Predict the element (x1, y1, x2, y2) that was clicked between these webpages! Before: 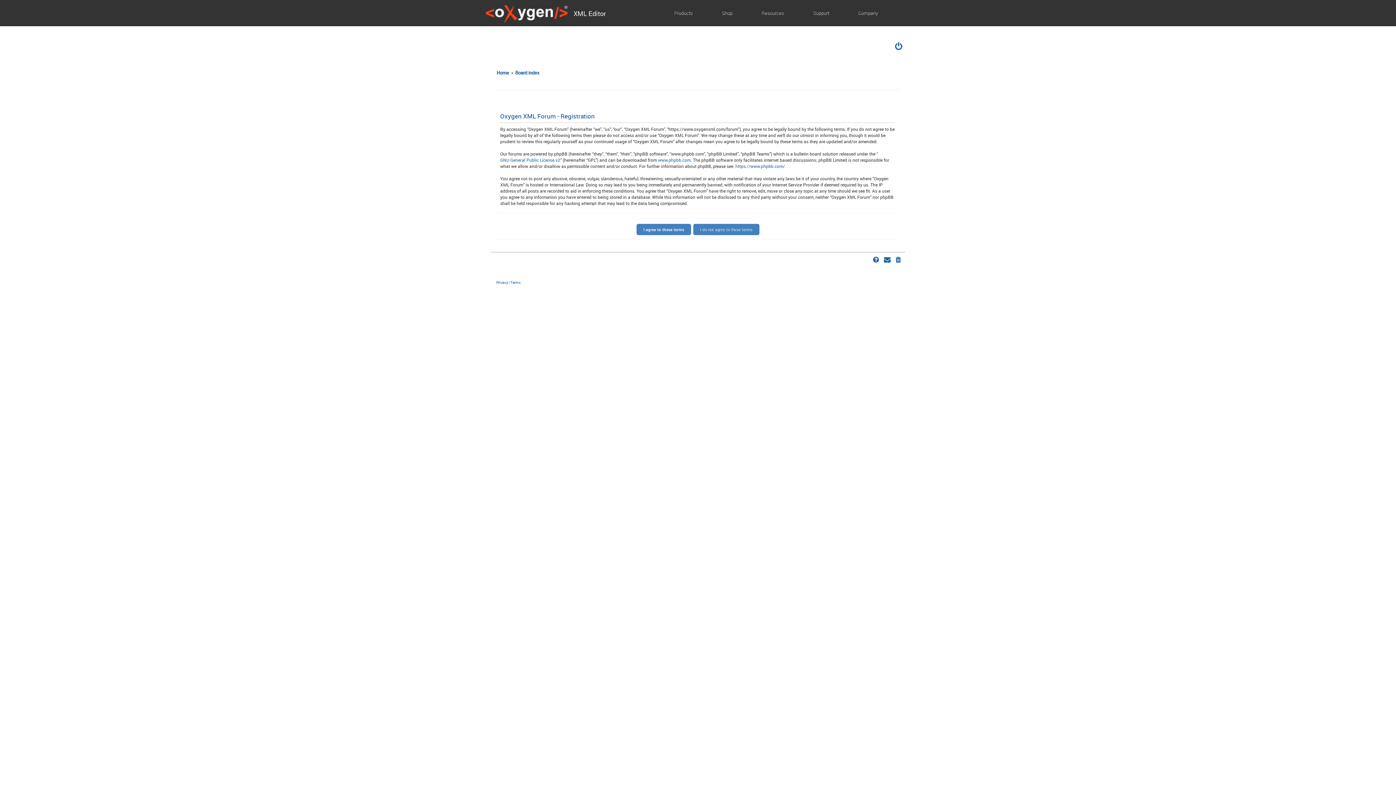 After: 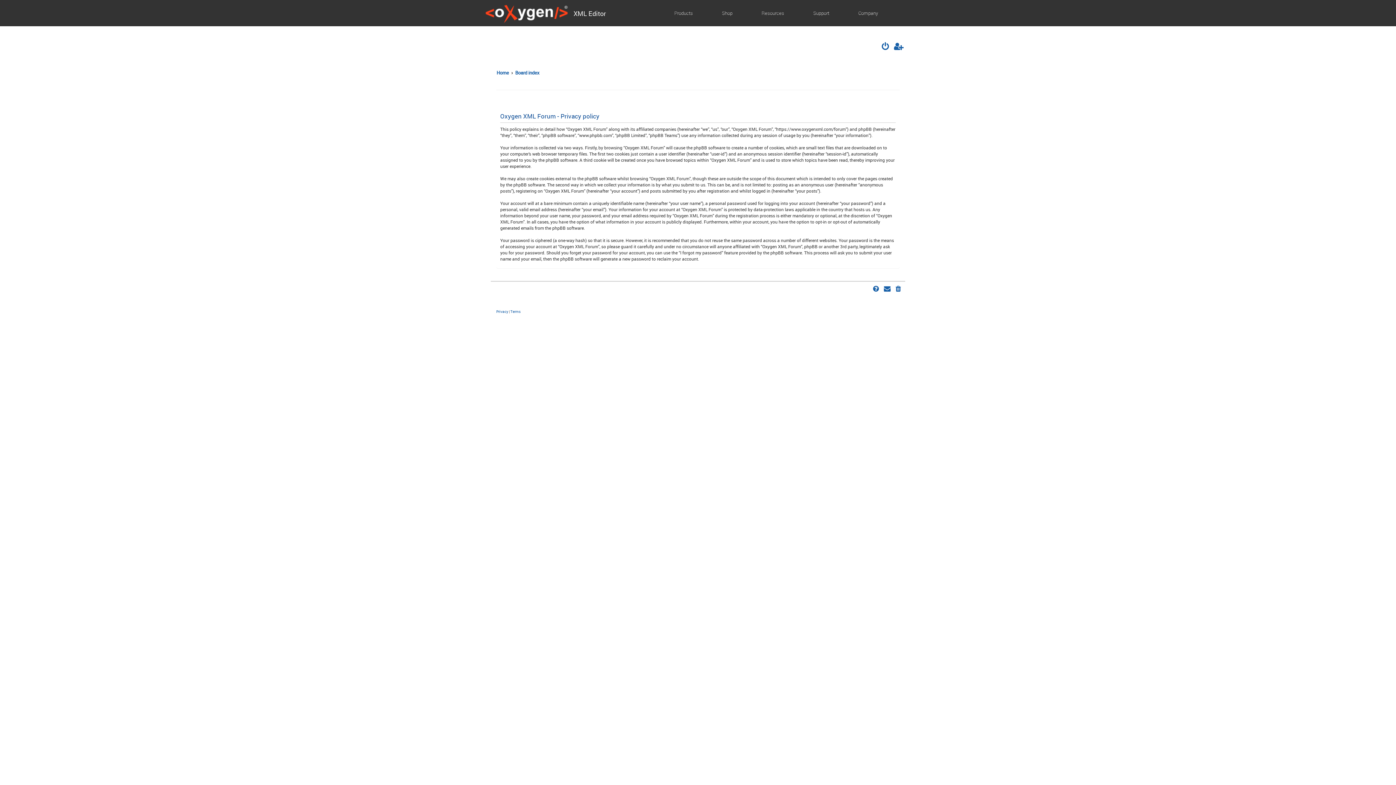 Action: label: Privacy bbox: (496, 280, 508, 285)